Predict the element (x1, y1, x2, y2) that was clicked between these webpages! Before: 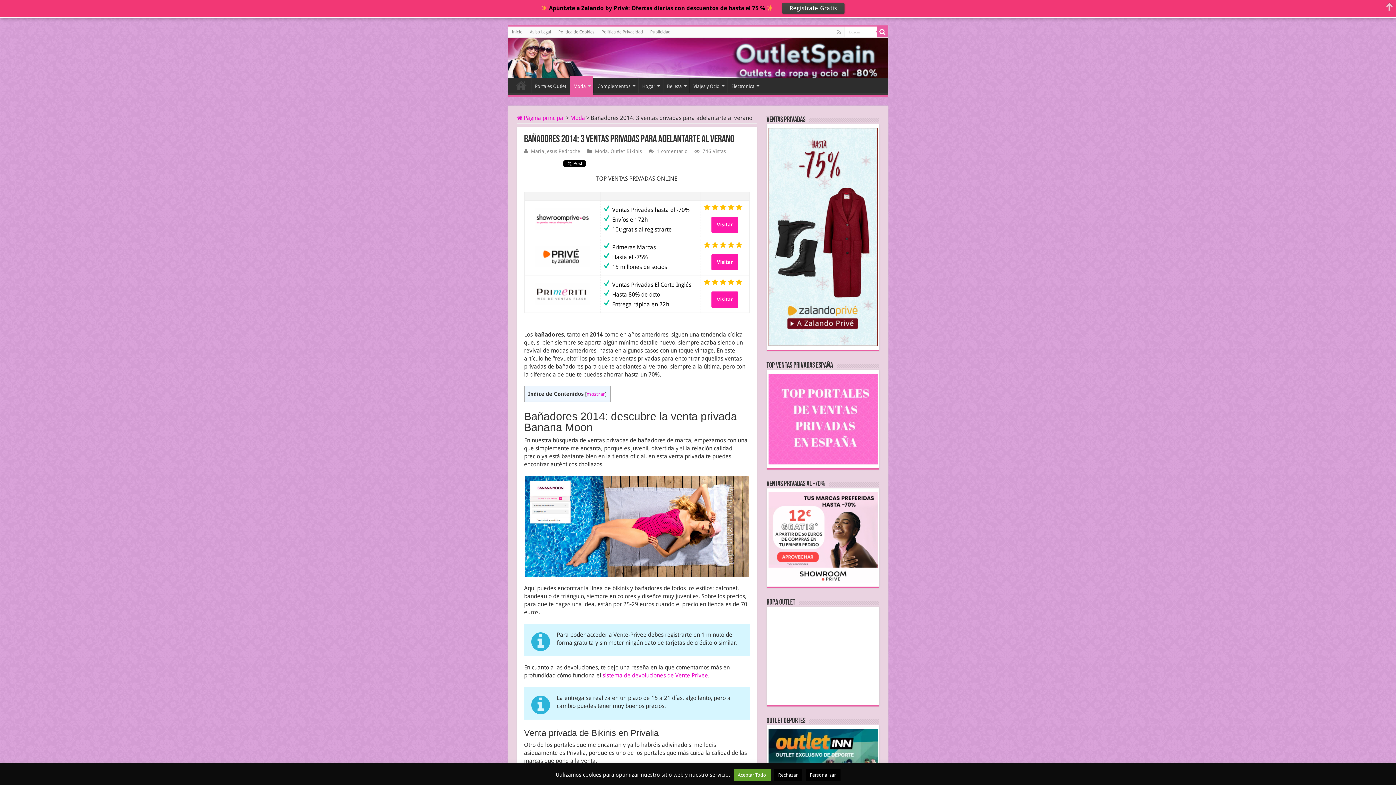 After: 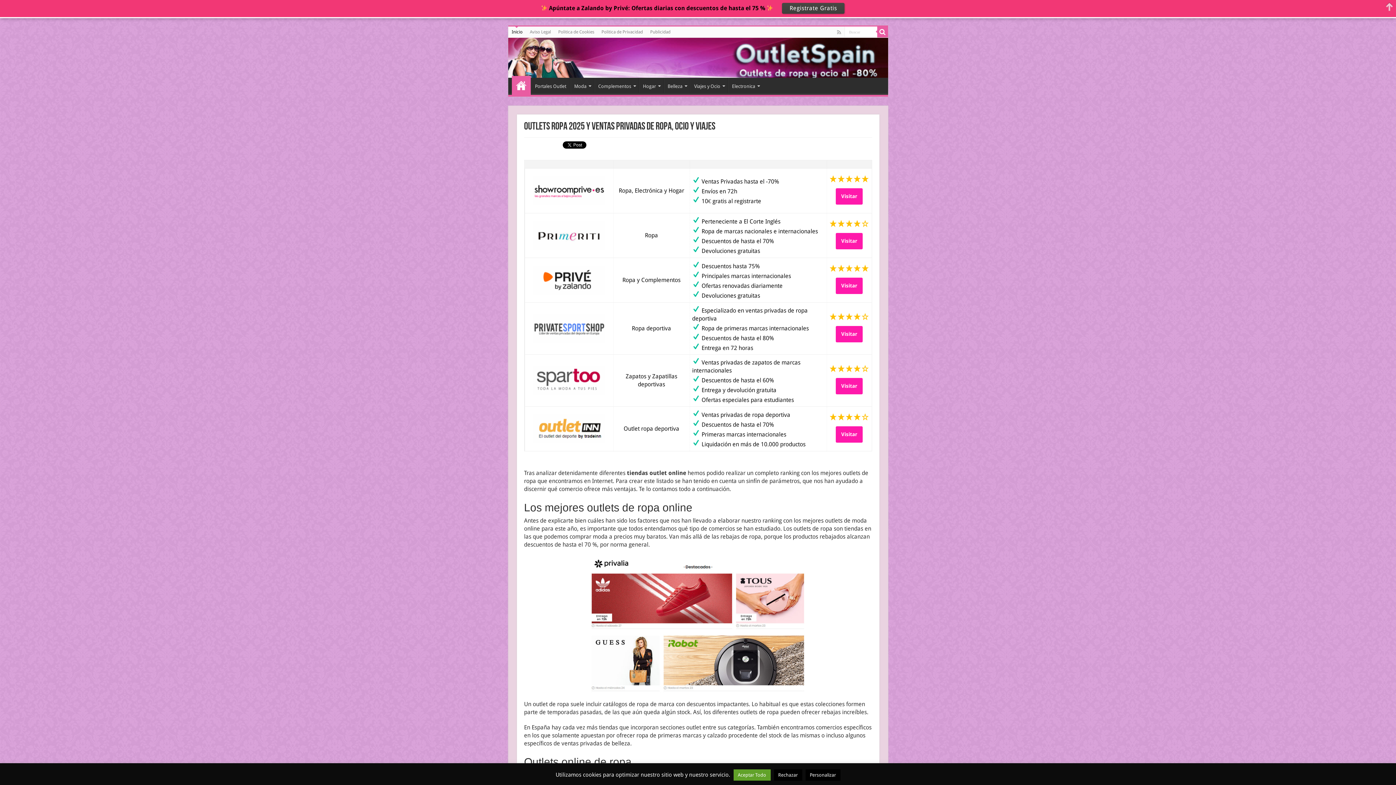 Action: label: Inicio bbox: (511, 77, 530, 92)